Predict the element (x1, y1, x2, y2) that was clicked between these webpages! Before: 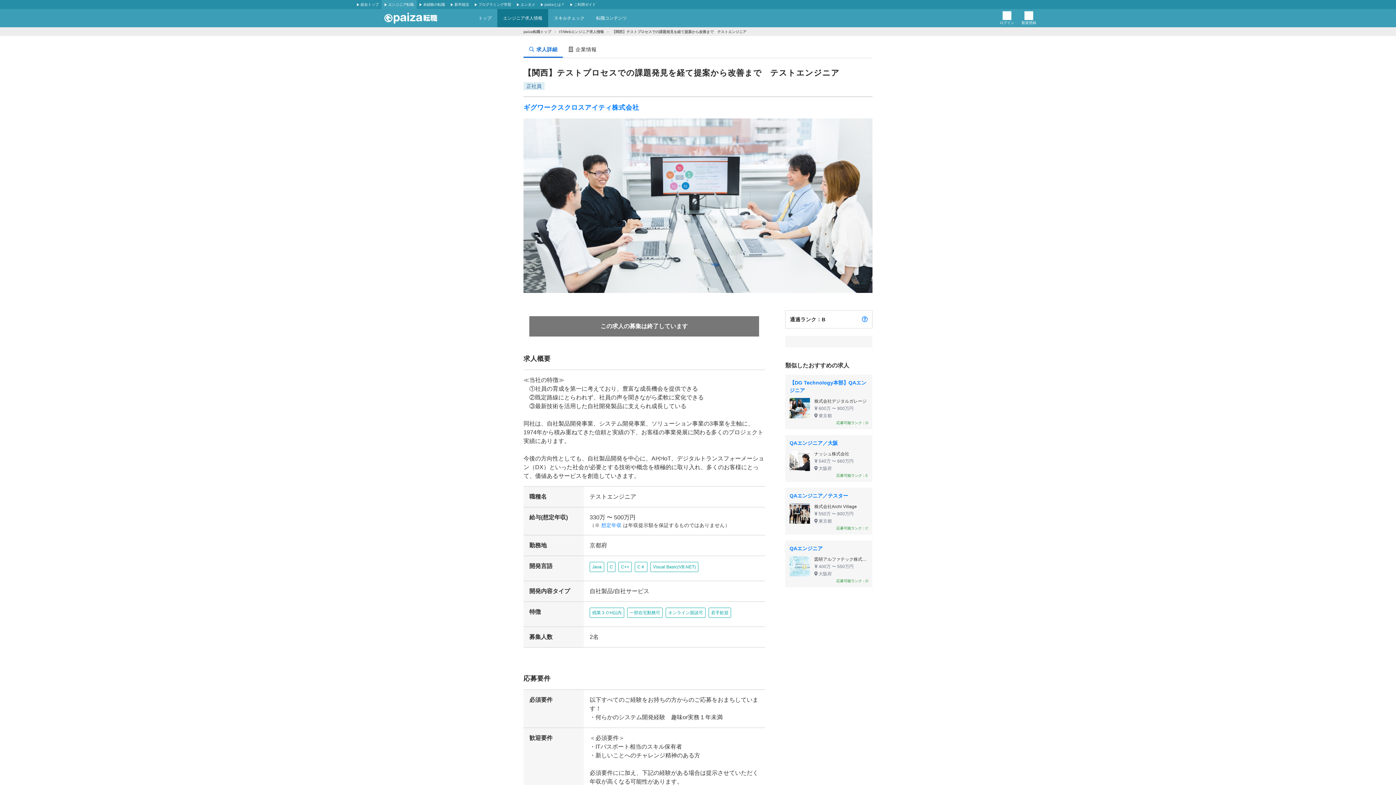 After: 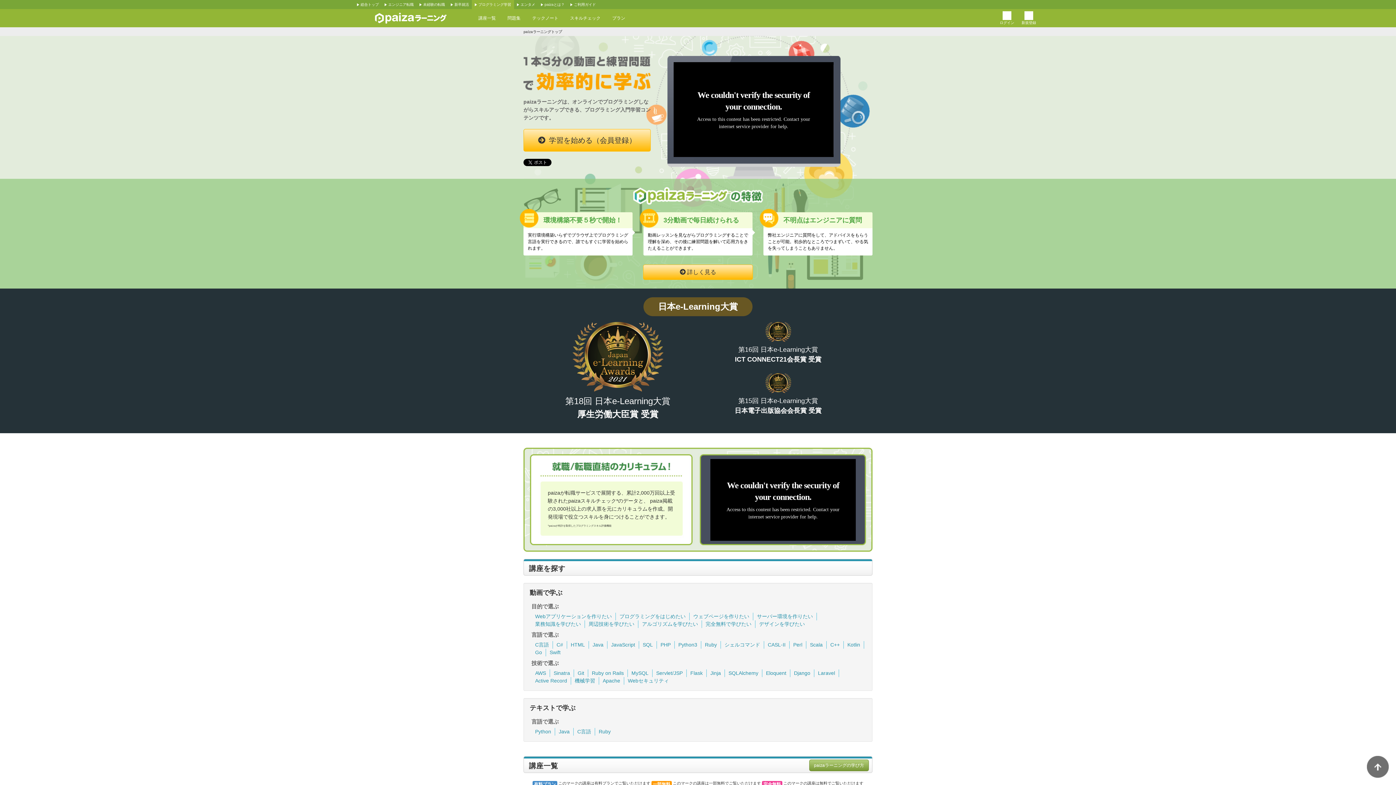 Action: label: プログラミング学習 bbox: (472, 0, 514, 9)